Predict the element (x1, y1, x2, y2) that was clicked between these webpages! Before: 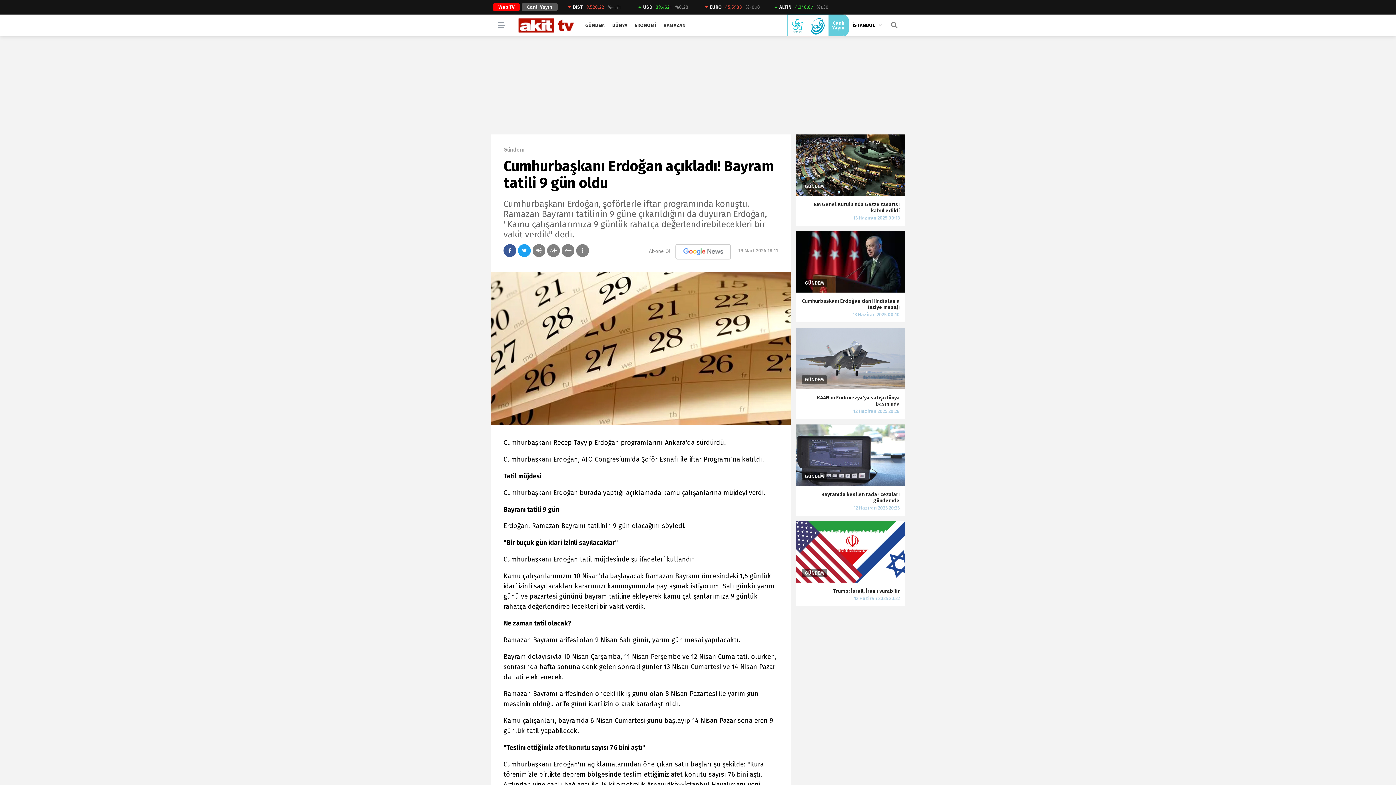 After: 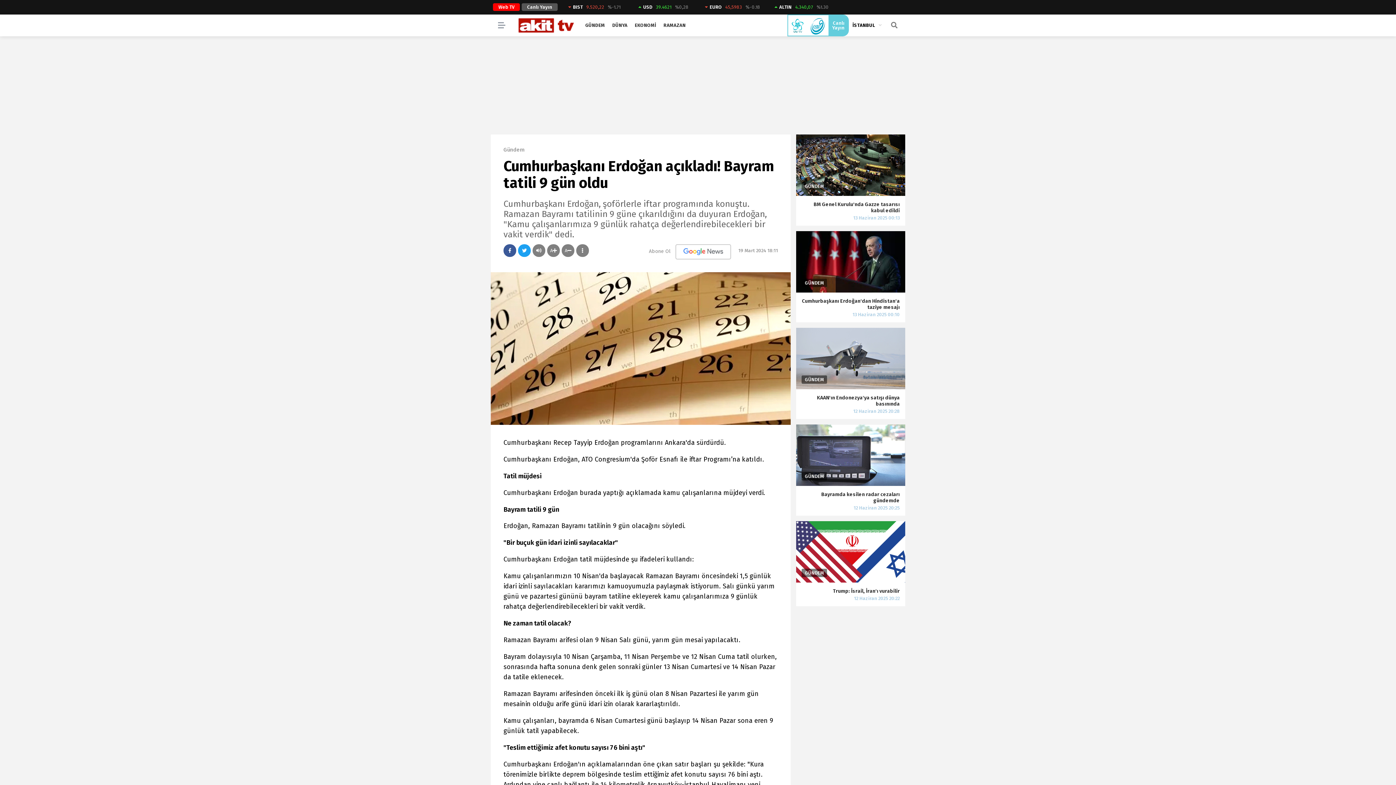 Action: label: GÜNDEM bbox: (581, 14, 608, 36)